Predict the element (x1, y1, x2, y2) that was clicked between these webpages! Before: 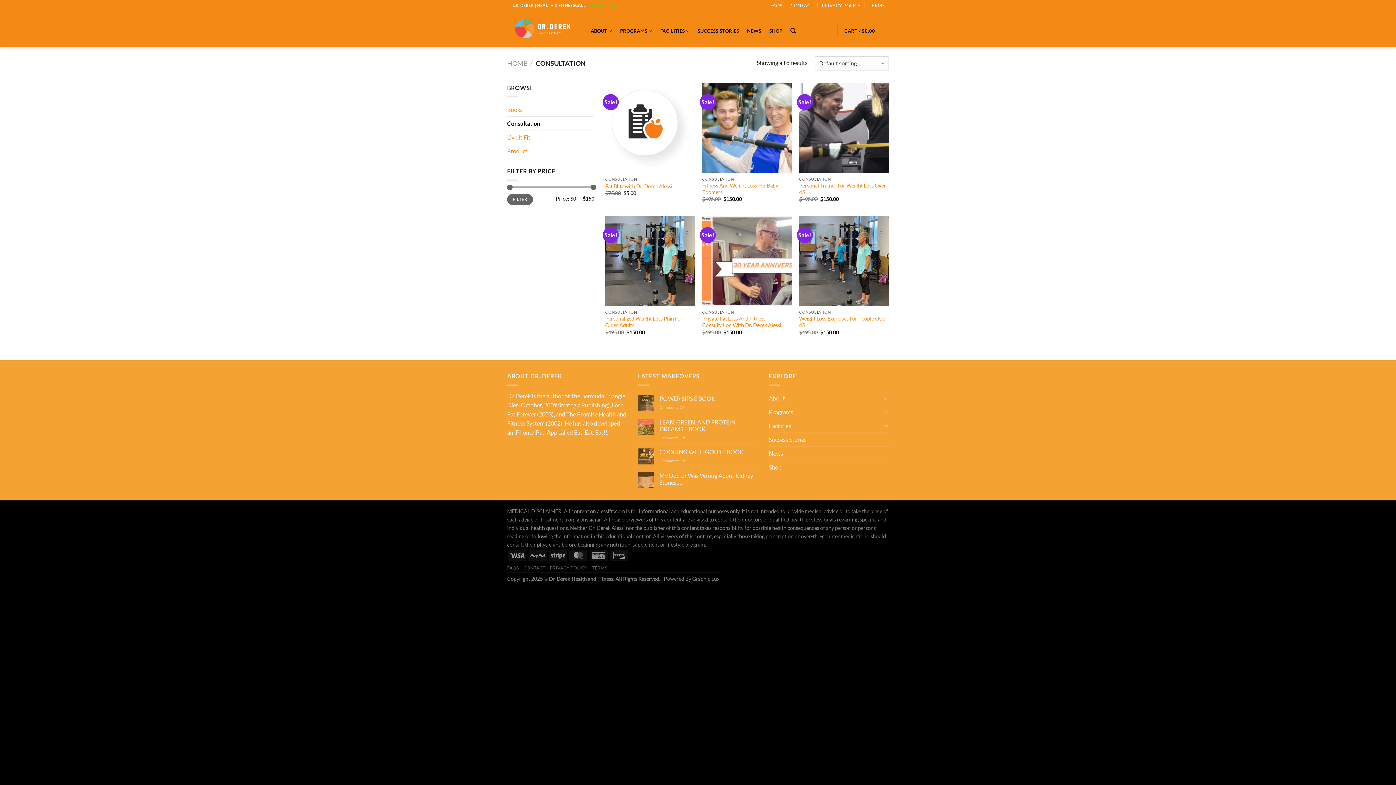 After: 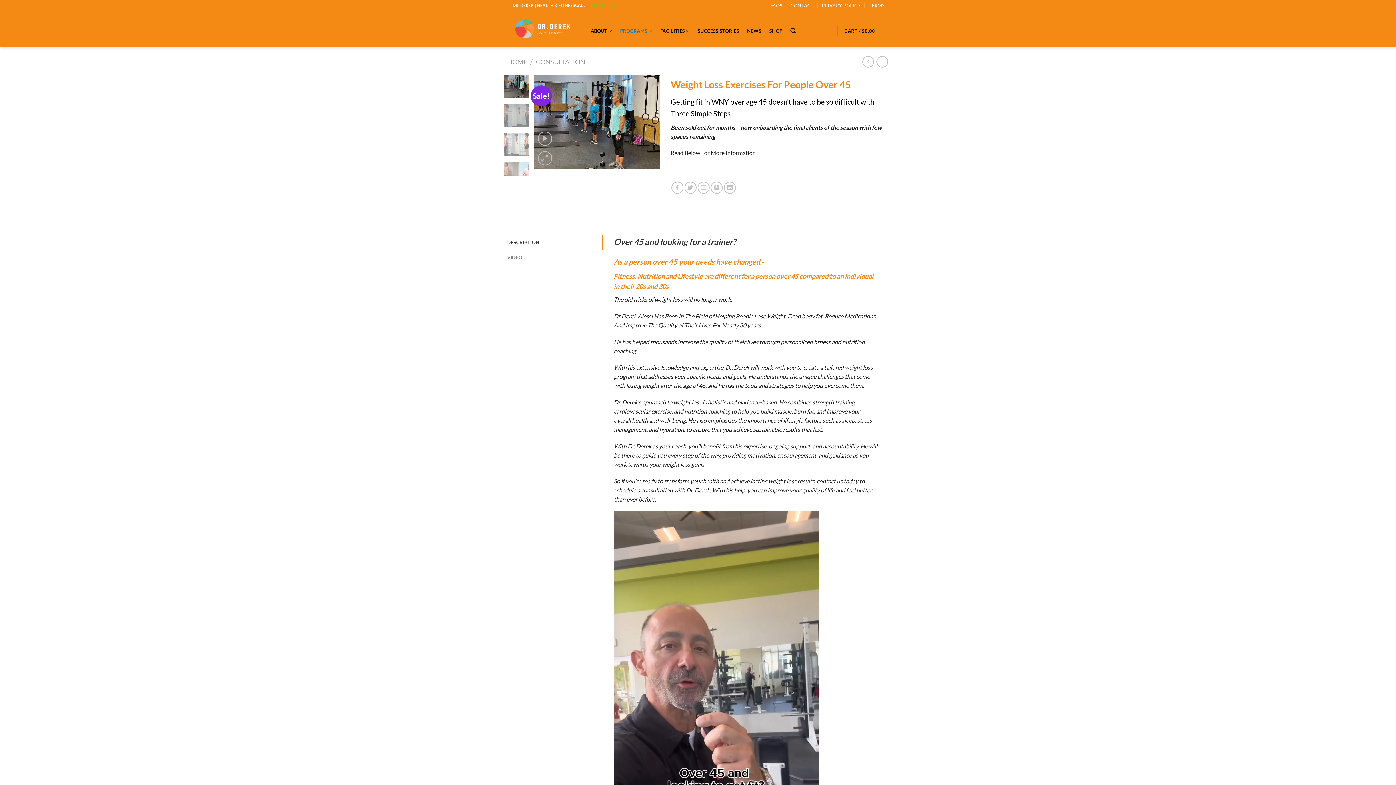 Action: label: Weight Loss Exercises For People Over 45 bbox: (799, 216, 889, 306)